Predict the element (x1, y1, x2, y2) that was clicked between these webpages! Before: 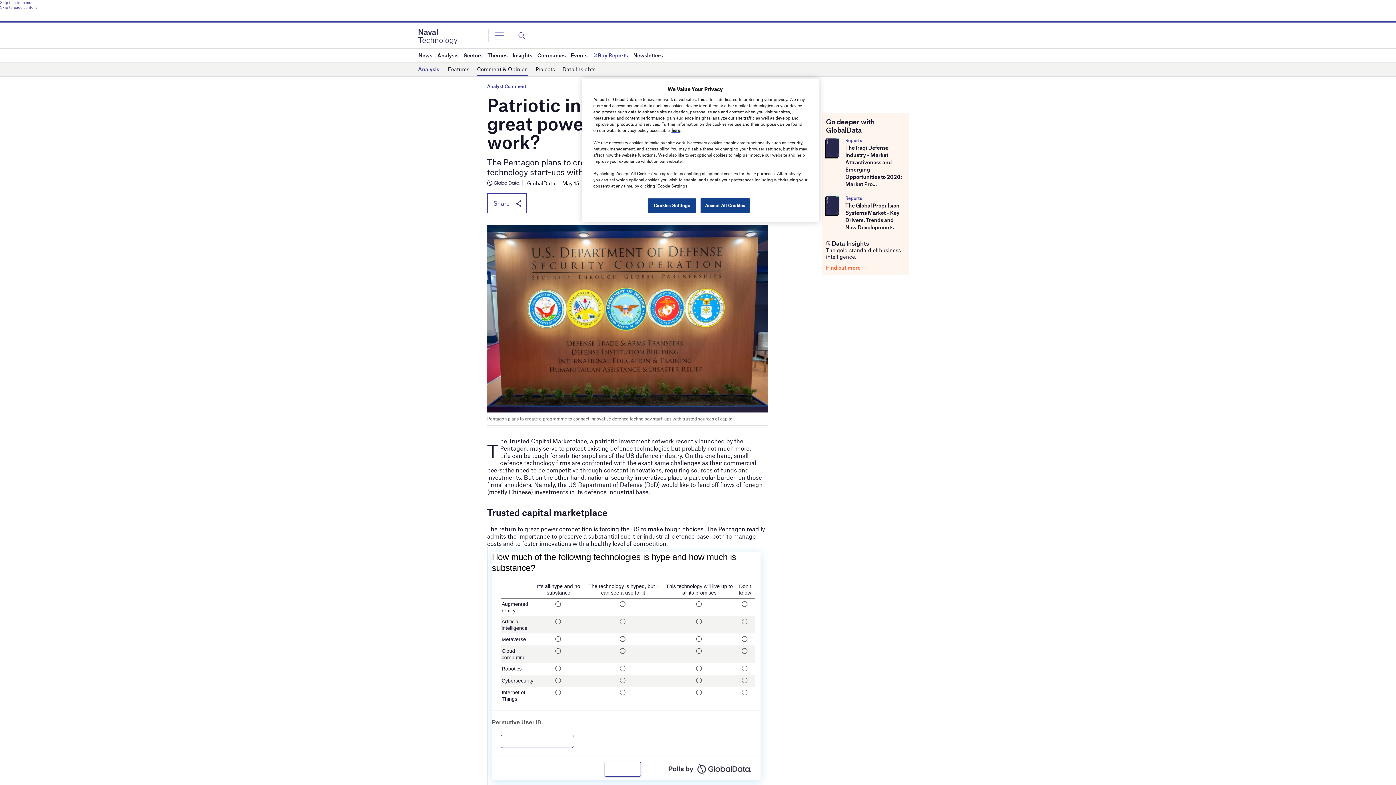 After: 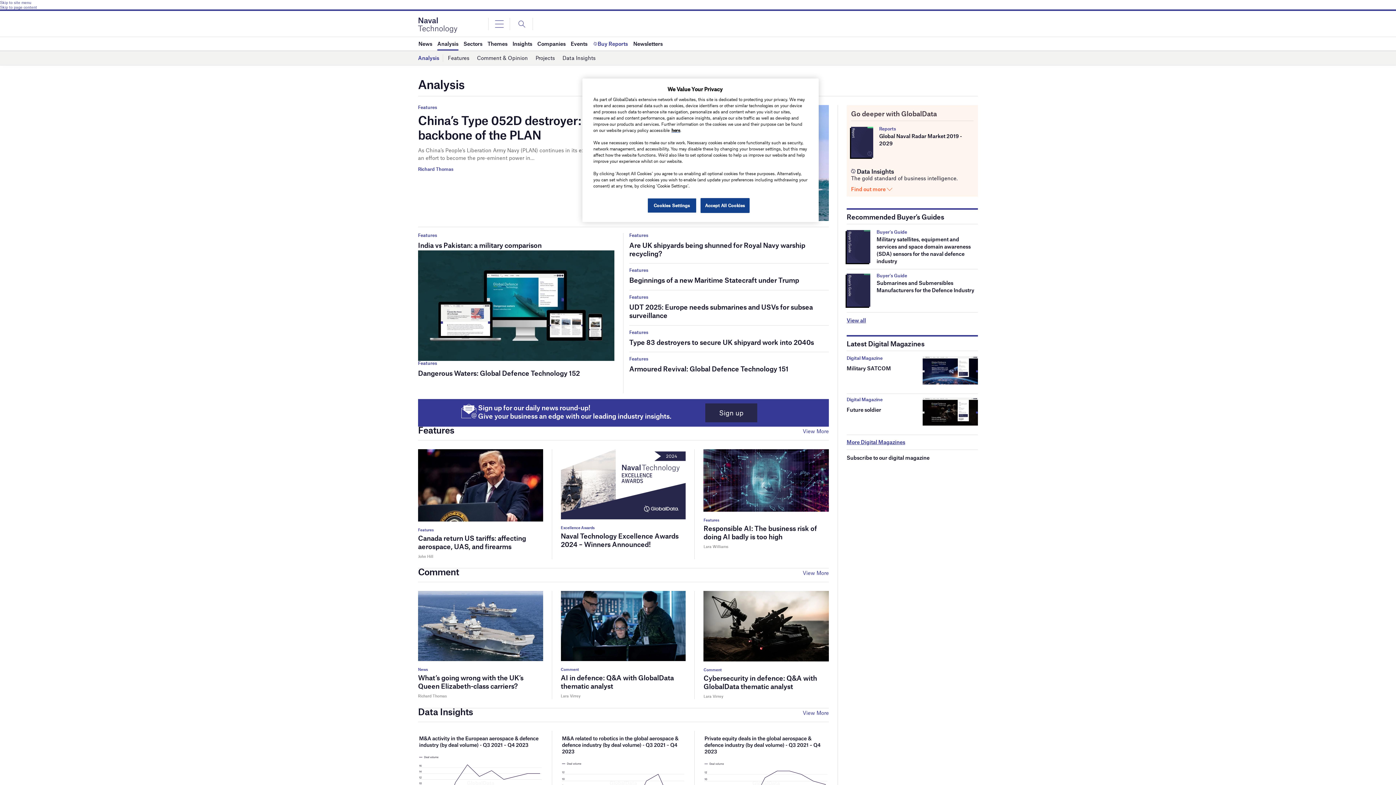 Action: bbox: (418, 63, 439, 75) label: Analysis